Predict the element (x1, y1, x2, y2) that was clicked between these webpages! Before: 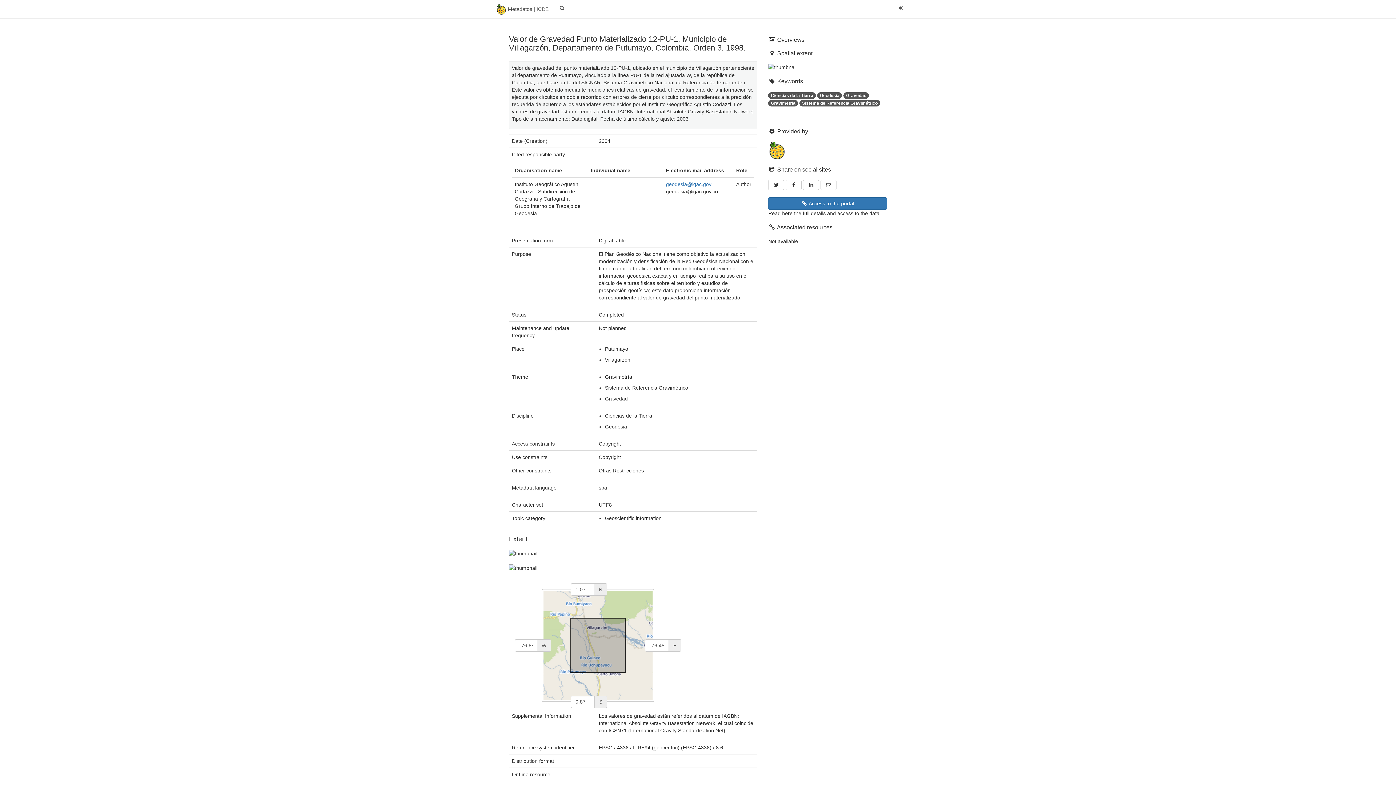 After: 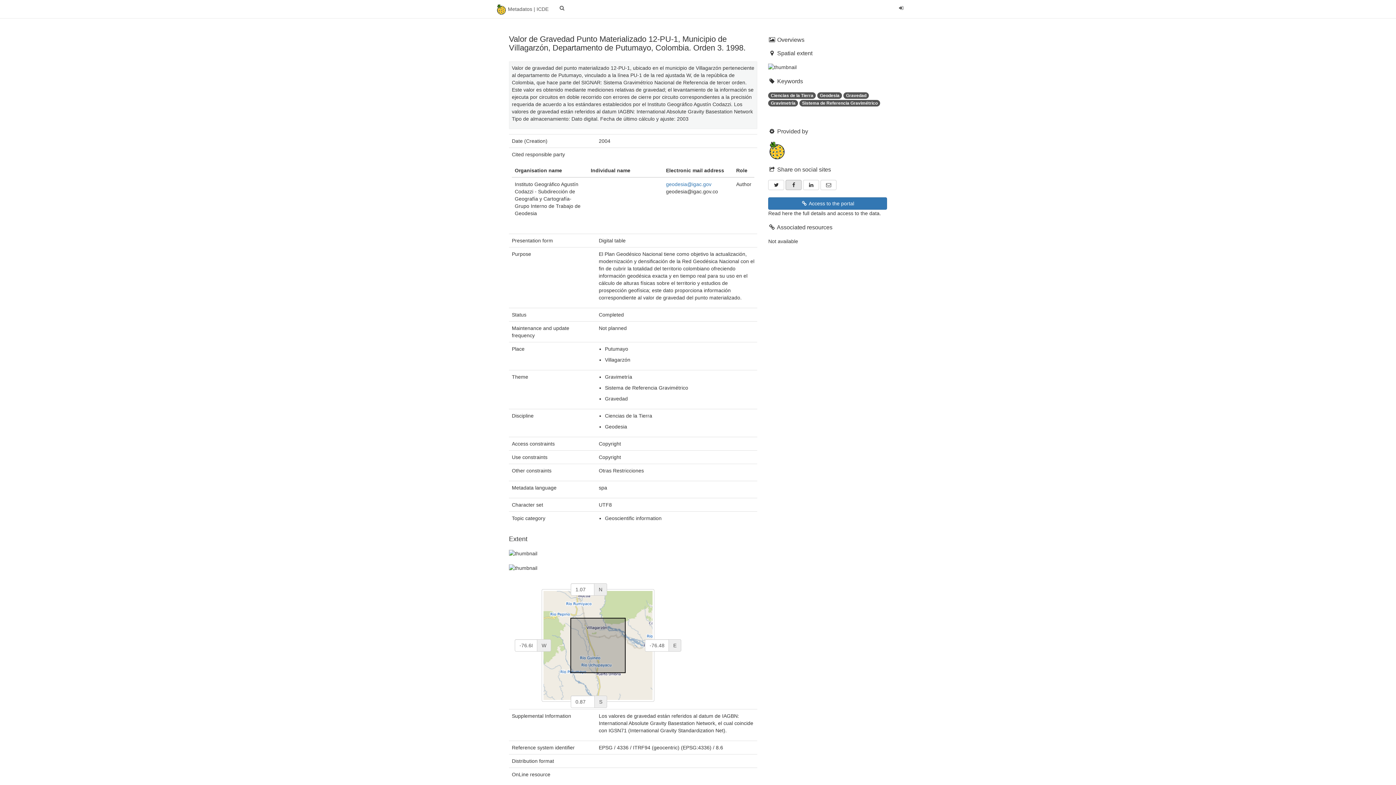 Action: bbox: (785, 179, 801, 190) label: Facebook